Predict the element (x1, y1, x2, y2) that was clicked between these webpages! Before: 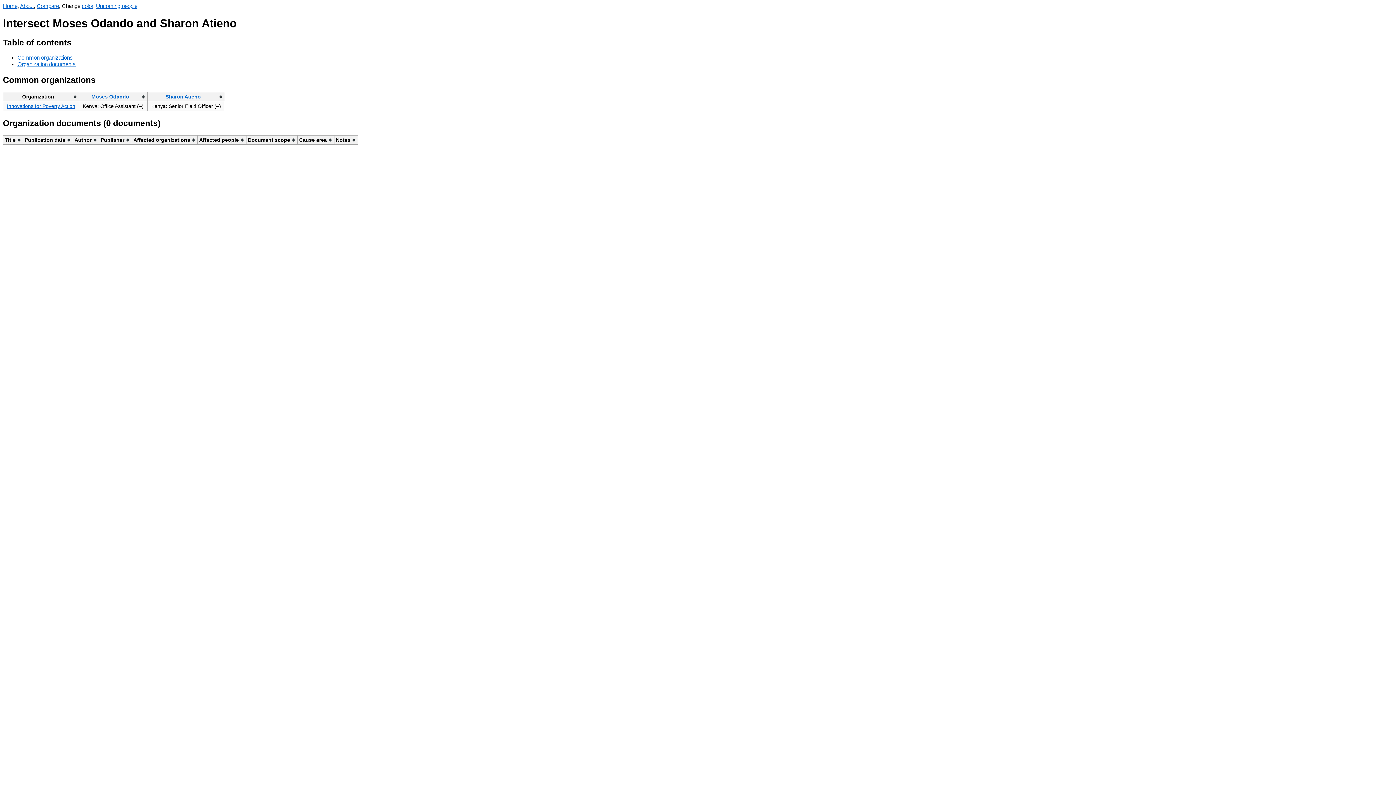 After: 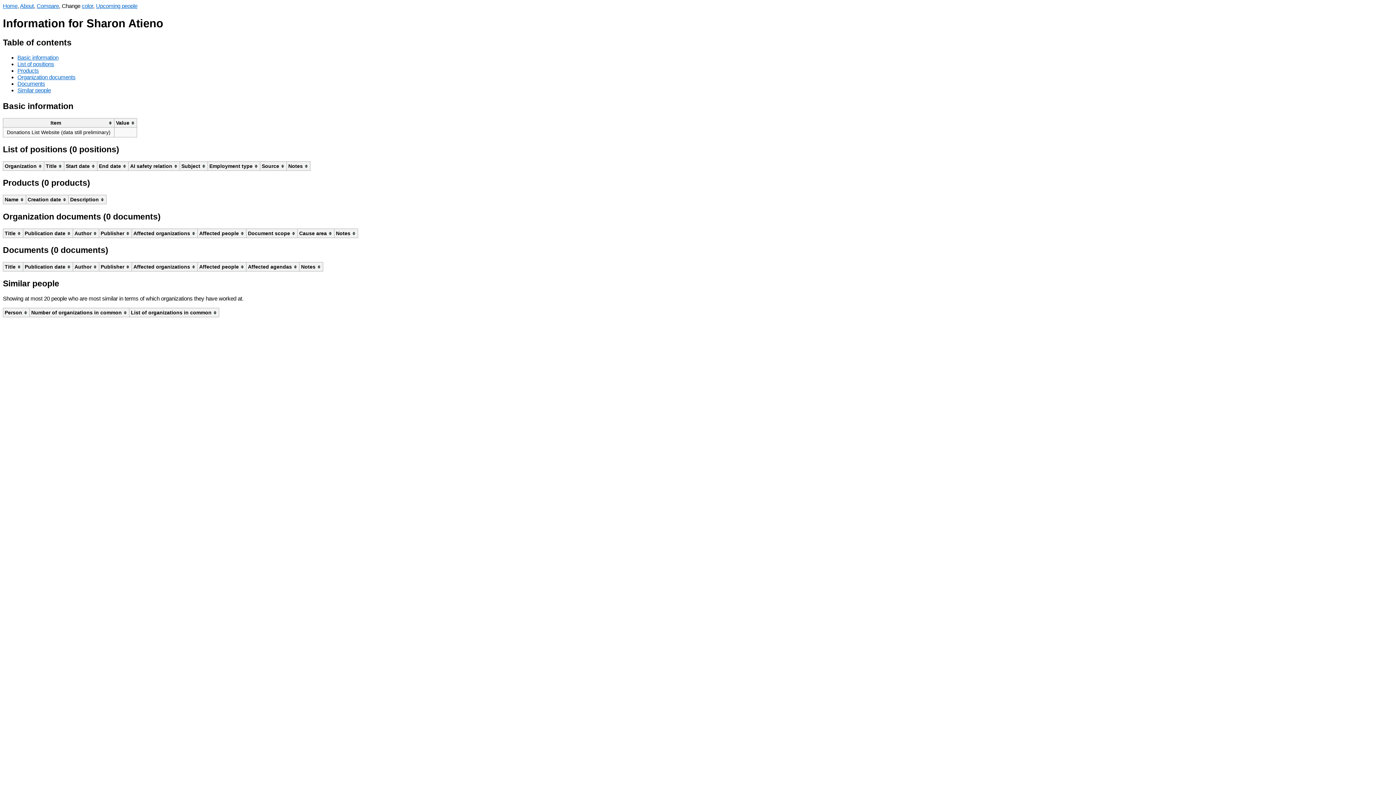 Action: bbox: (165, 93, 200, 99) label: Sharon Atieno